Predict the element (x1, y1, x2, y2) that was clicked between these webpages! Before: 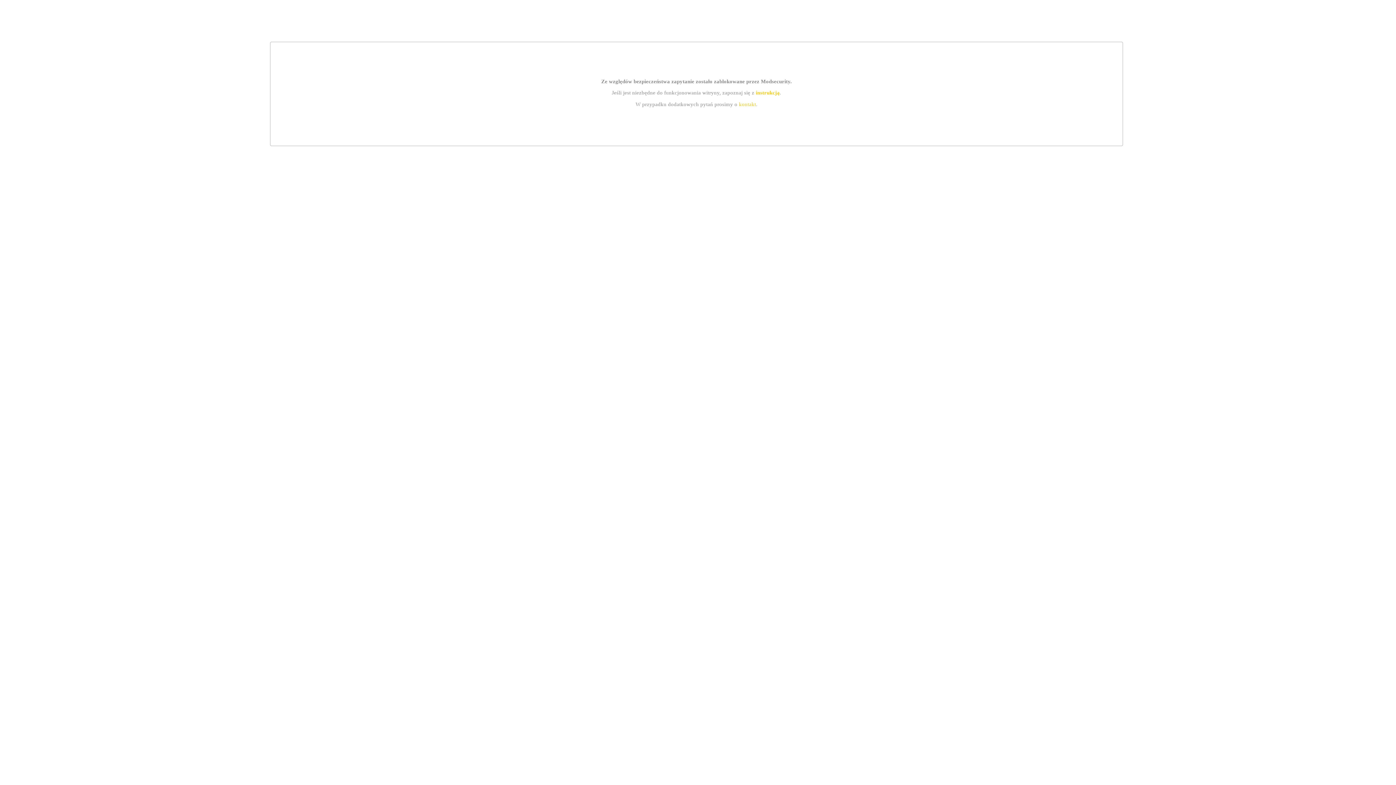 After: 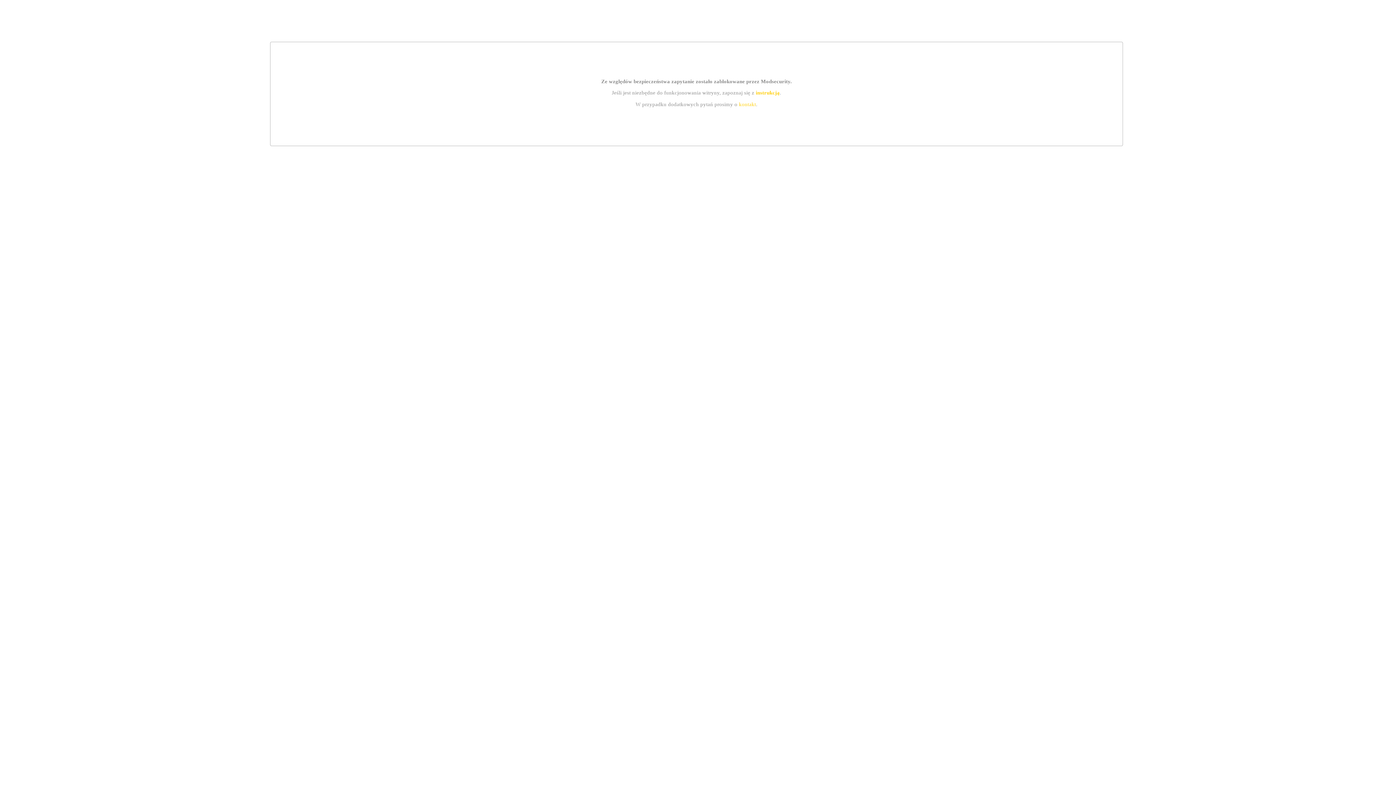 Action: label: kontakt bbox: (739, 101, 756, 107)